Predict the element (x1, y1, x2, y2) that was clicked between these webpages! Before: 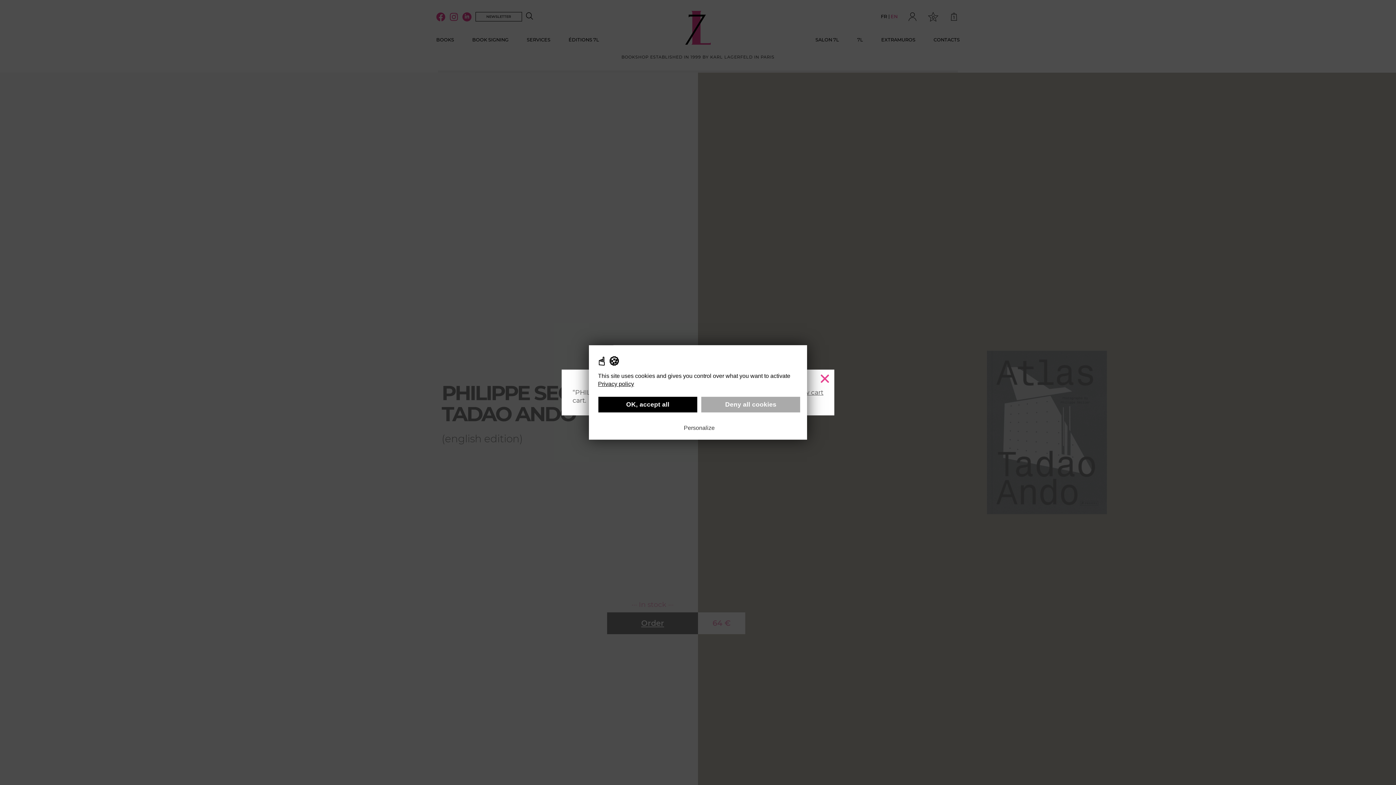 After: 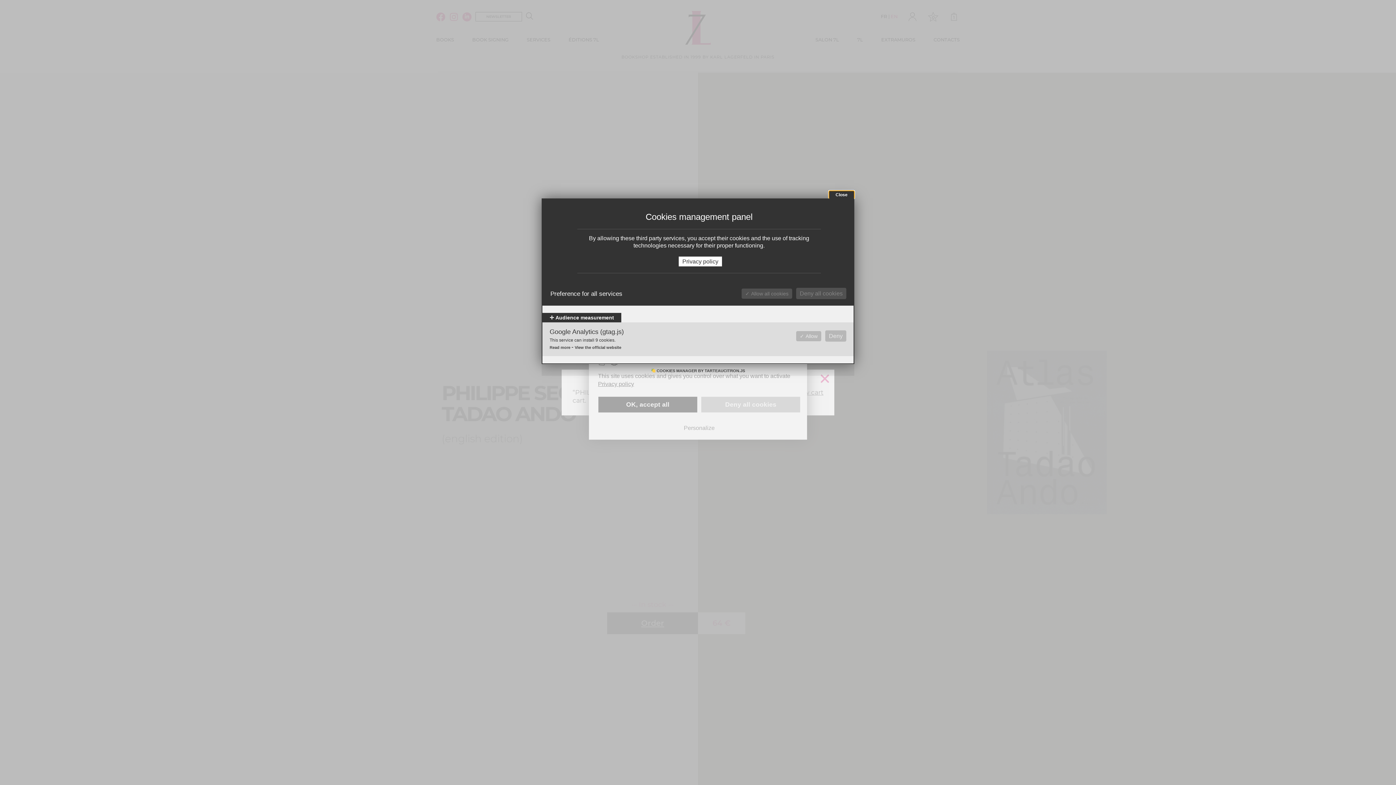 Action: label: Personalize bbox: (680, 423, 718, 433)